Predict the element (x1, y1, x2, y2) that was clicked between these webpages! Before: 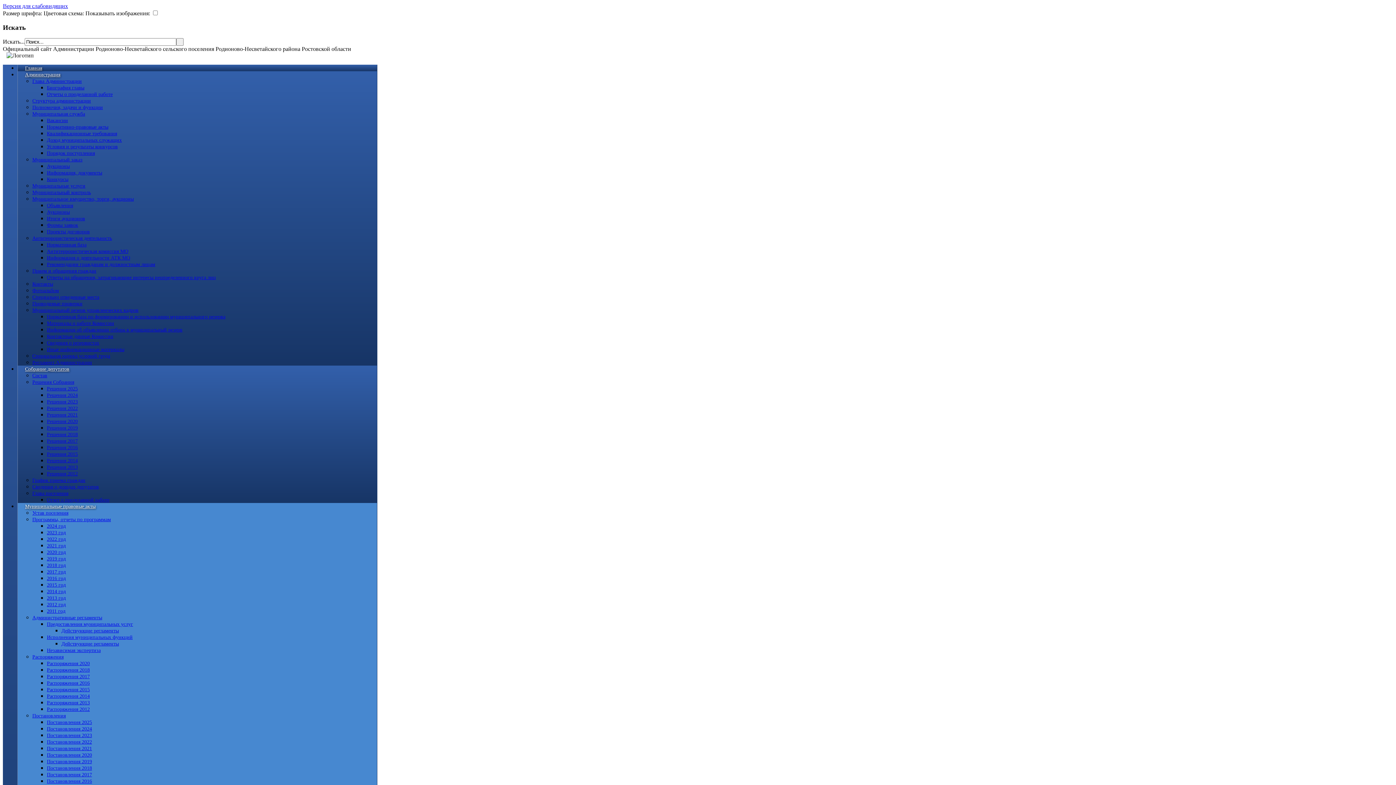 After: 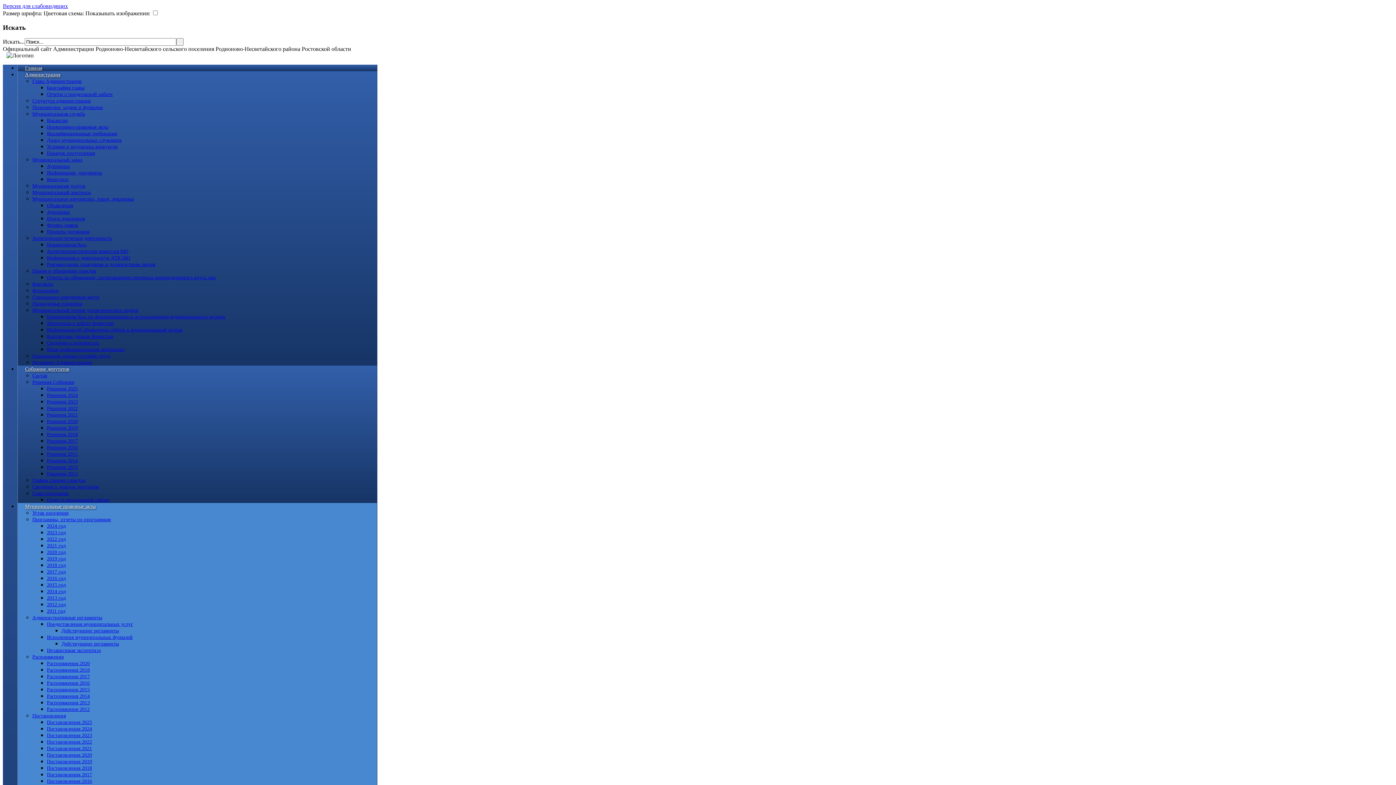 Action: bbox: (46, 693, 89, 699) label: Распоряжения 2014